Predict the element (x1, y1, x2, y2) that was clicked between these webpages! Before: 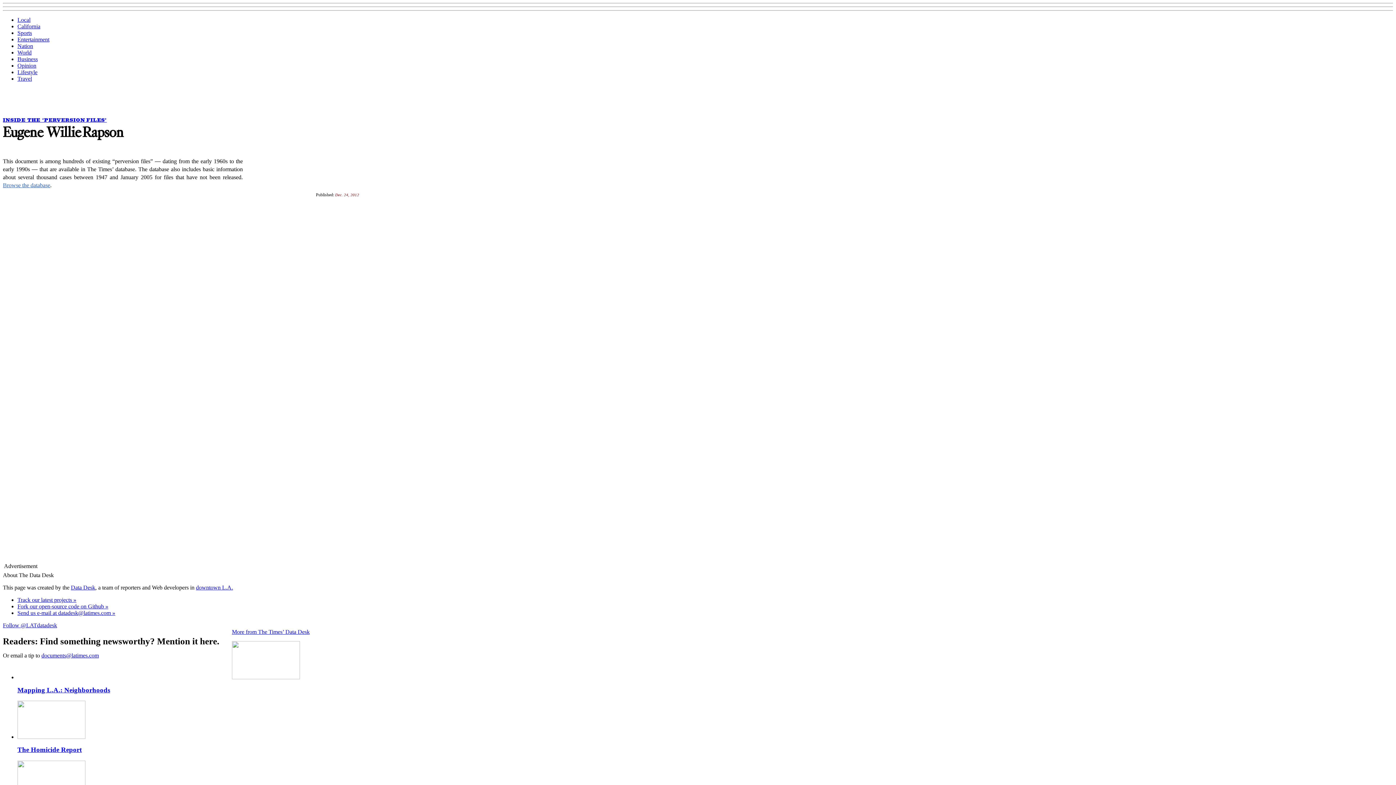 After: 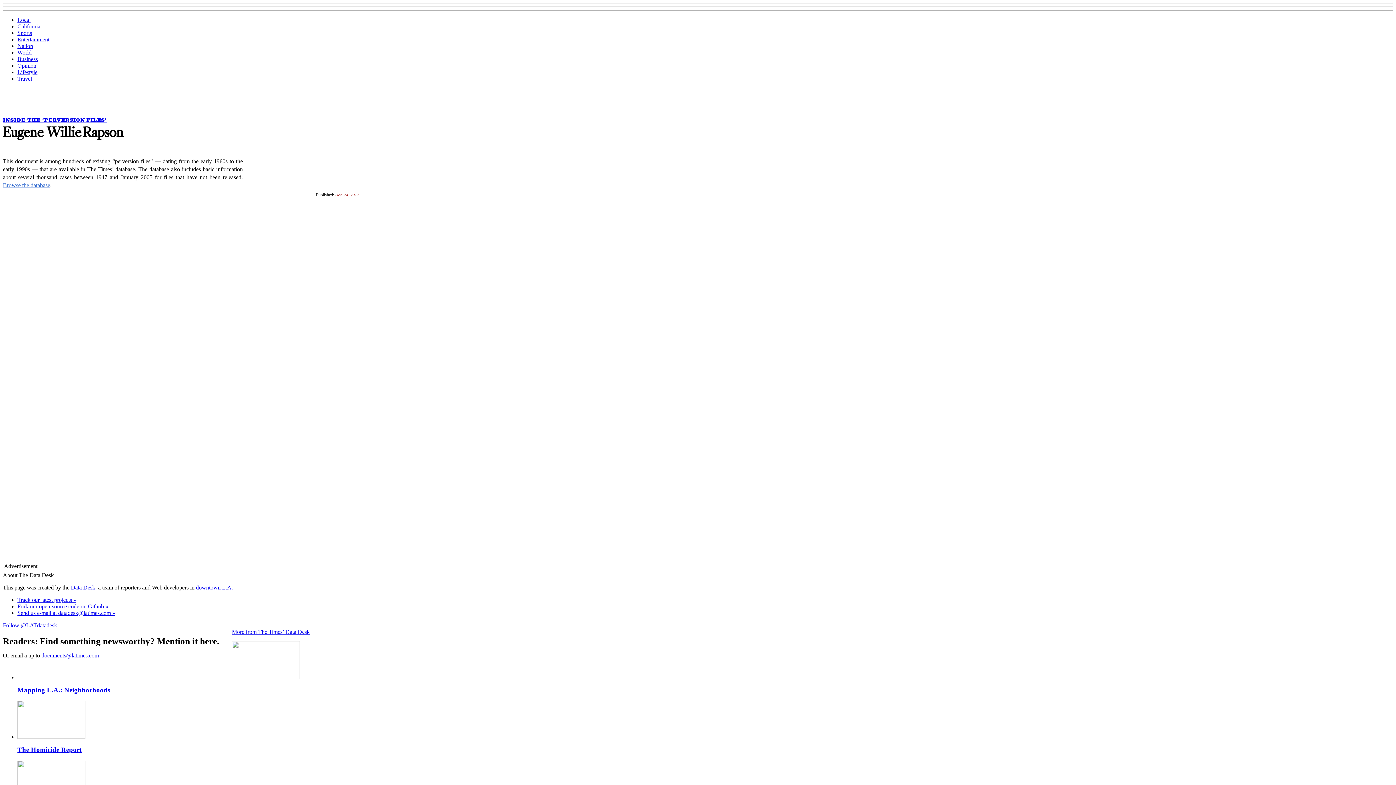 Action: bbox: (17, 610, 115, 616) label: Send us e-mail at datadesk@latimes.com »